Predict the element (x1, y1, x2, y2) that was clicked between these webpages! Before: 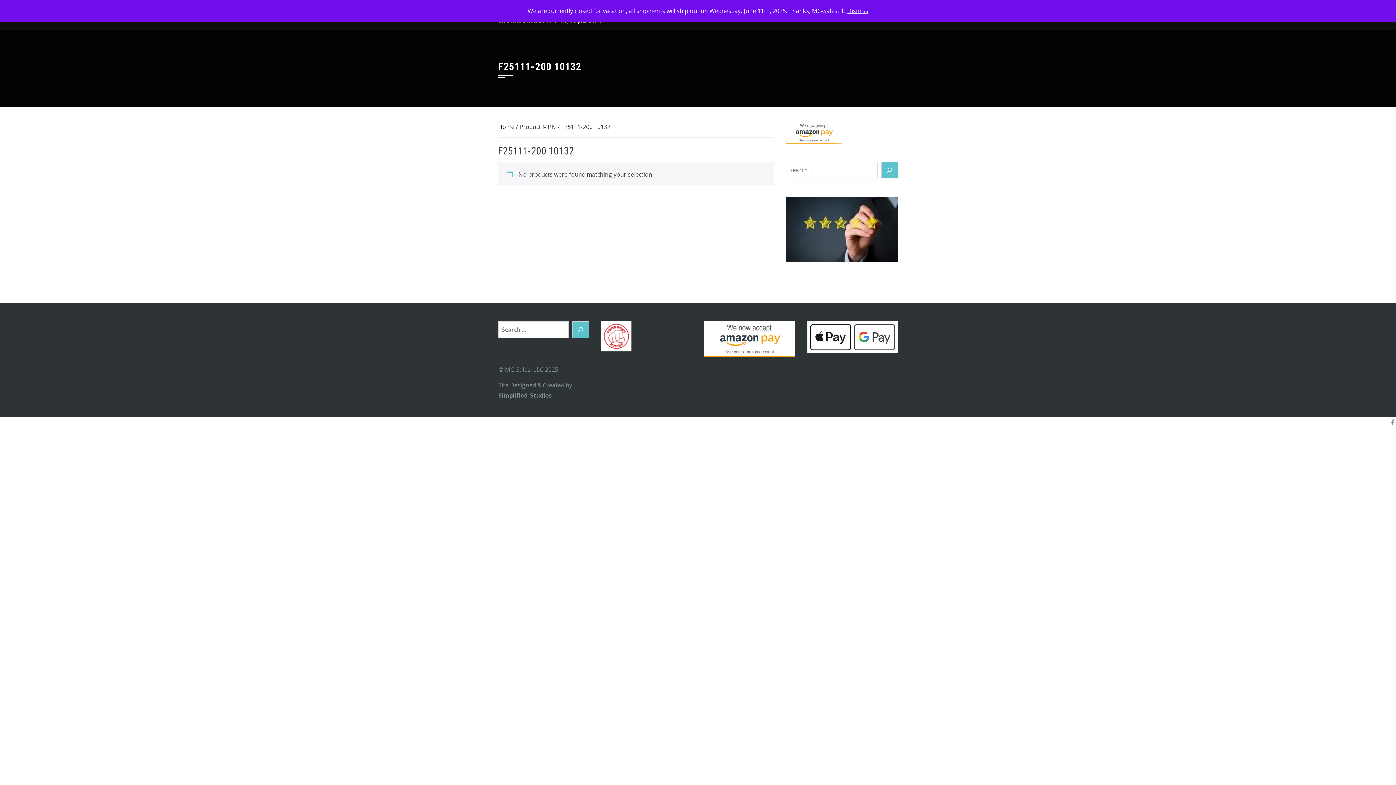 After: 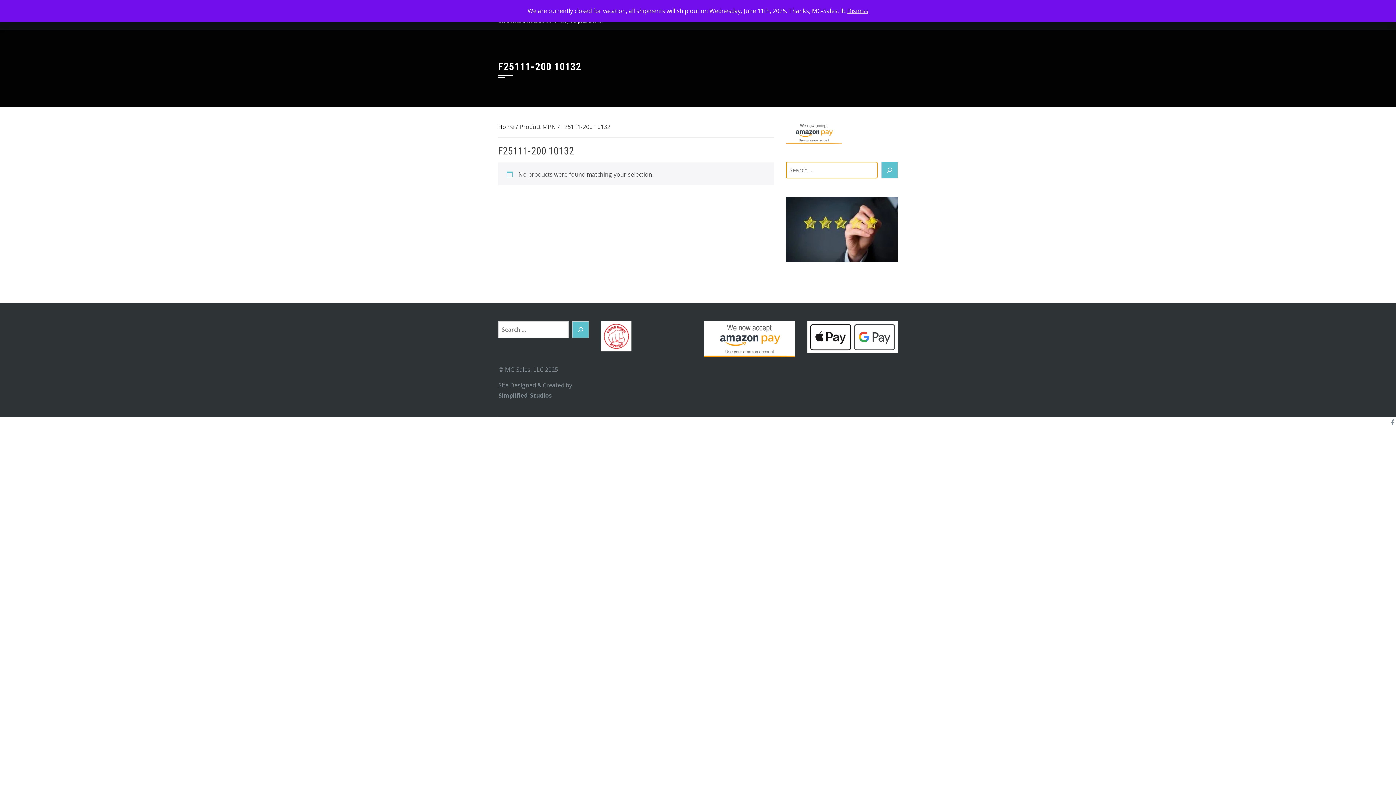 Action: bbox: (881, 161, 898, 178)